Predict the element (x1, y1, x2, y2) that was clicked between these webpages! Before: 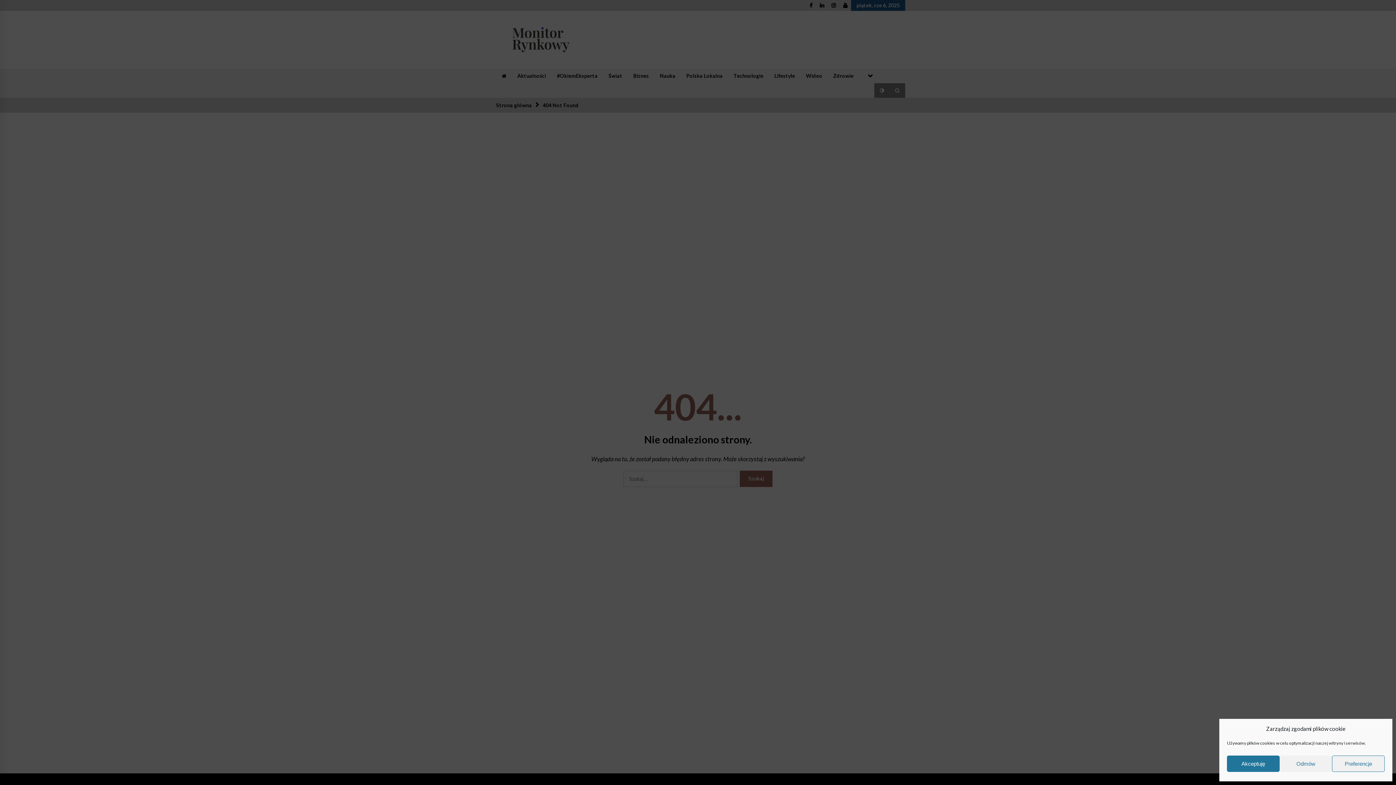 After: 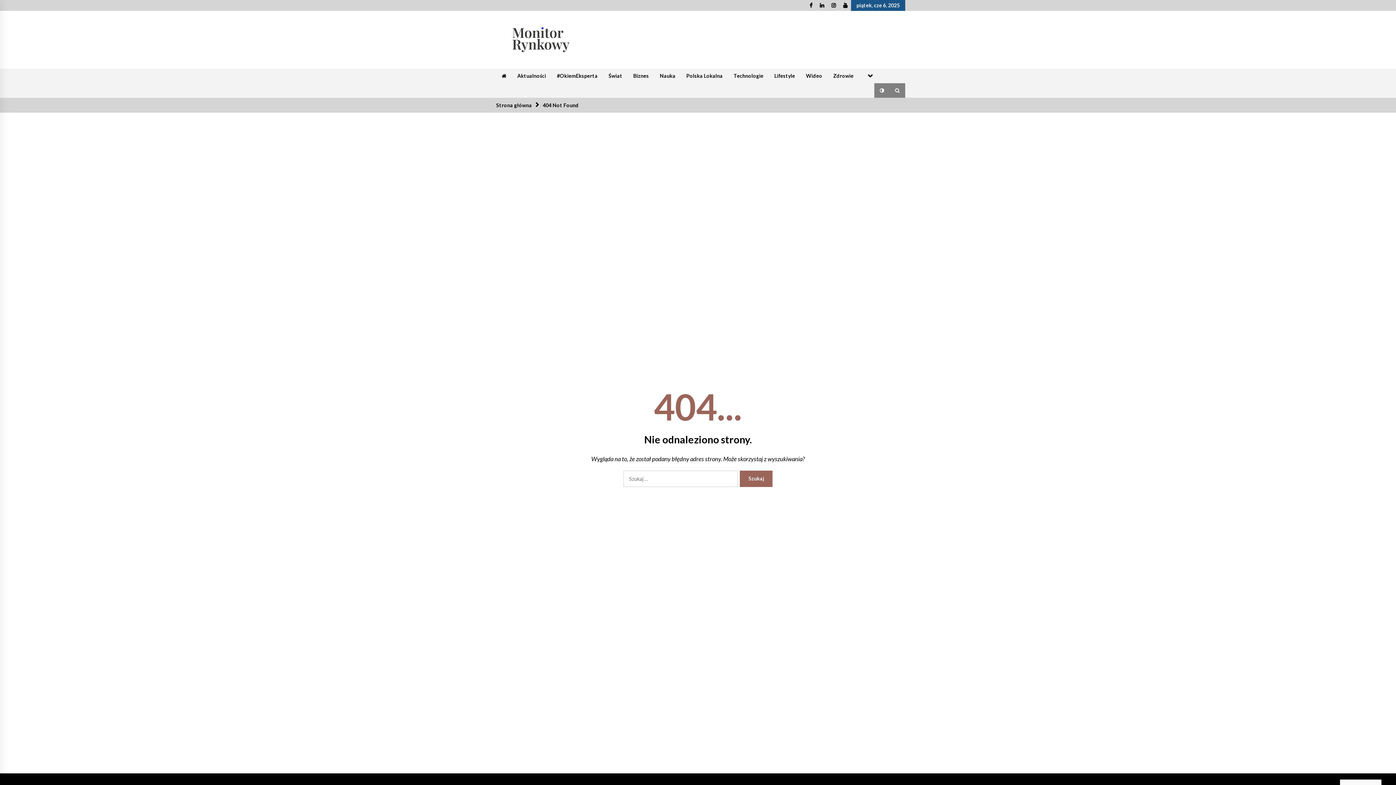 Action: bbox: (1227, 756, 1279, 772) label: Akceptuję